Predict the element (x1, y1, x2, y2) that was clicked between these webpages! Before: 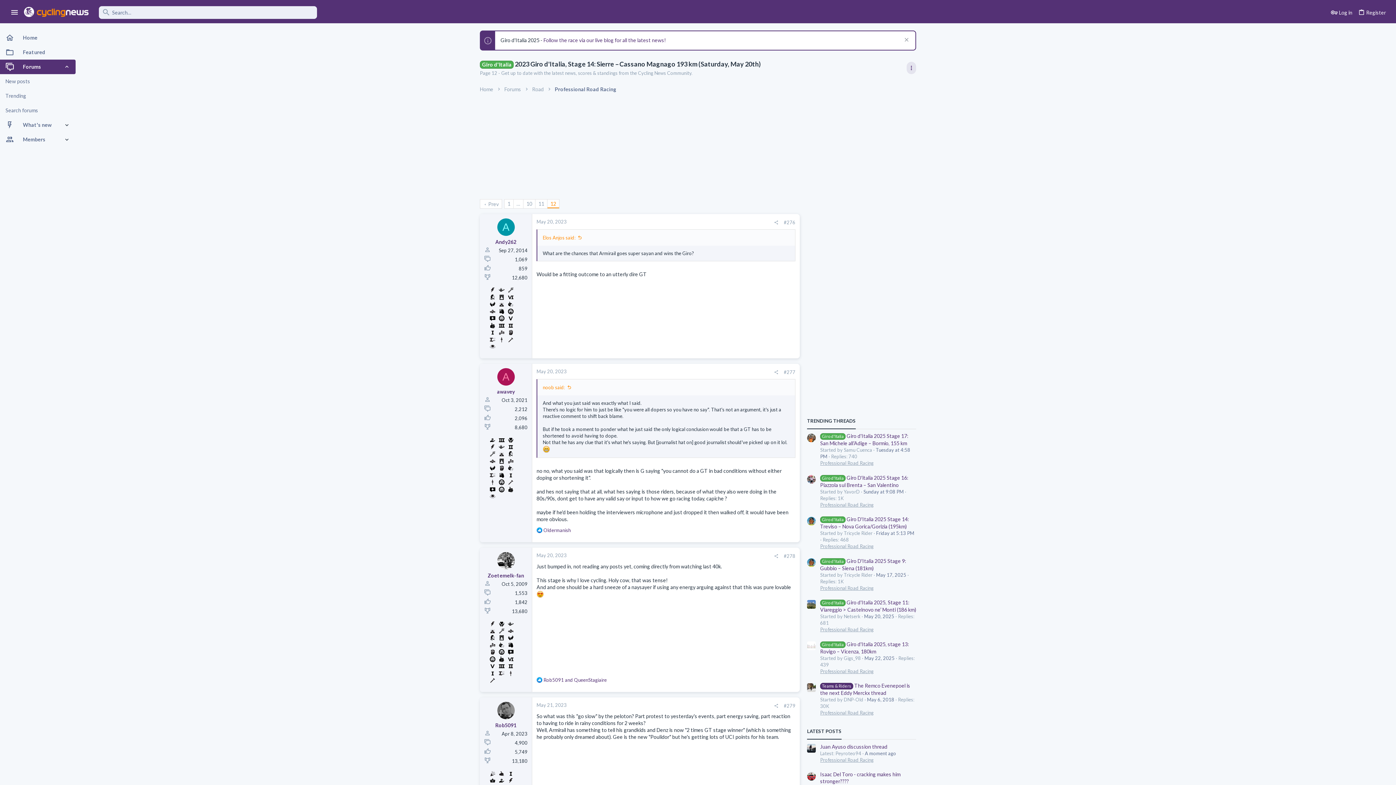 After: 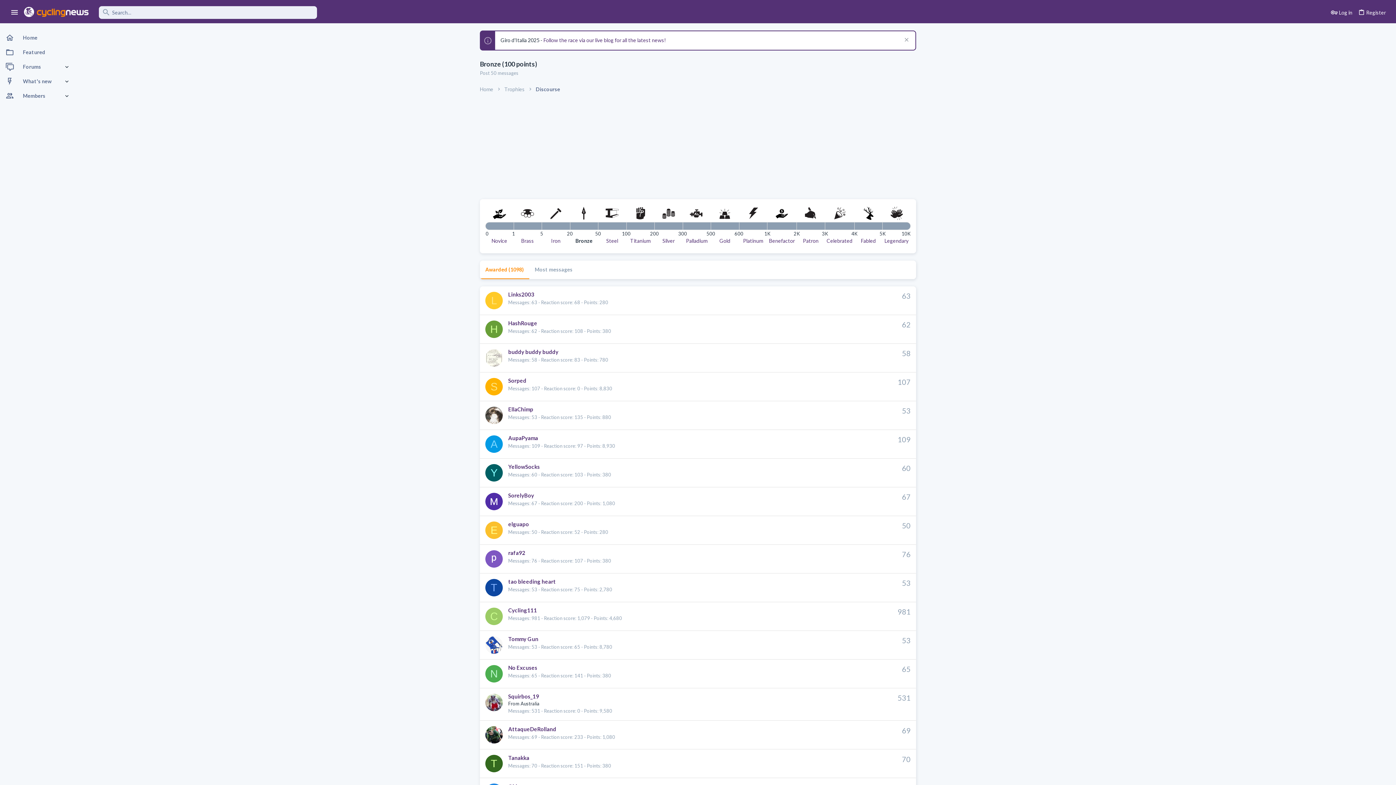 Action: bbox: (488, 478, 496, 485)